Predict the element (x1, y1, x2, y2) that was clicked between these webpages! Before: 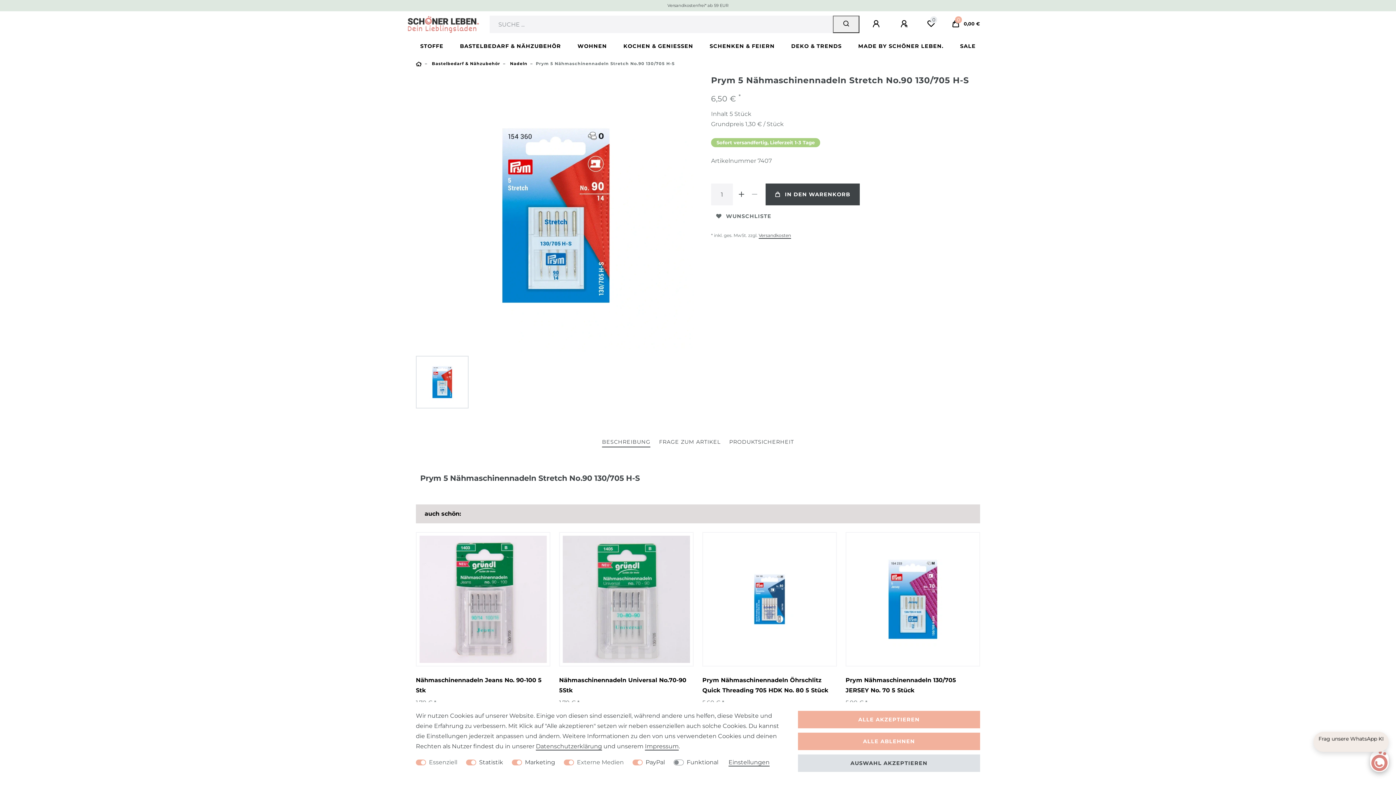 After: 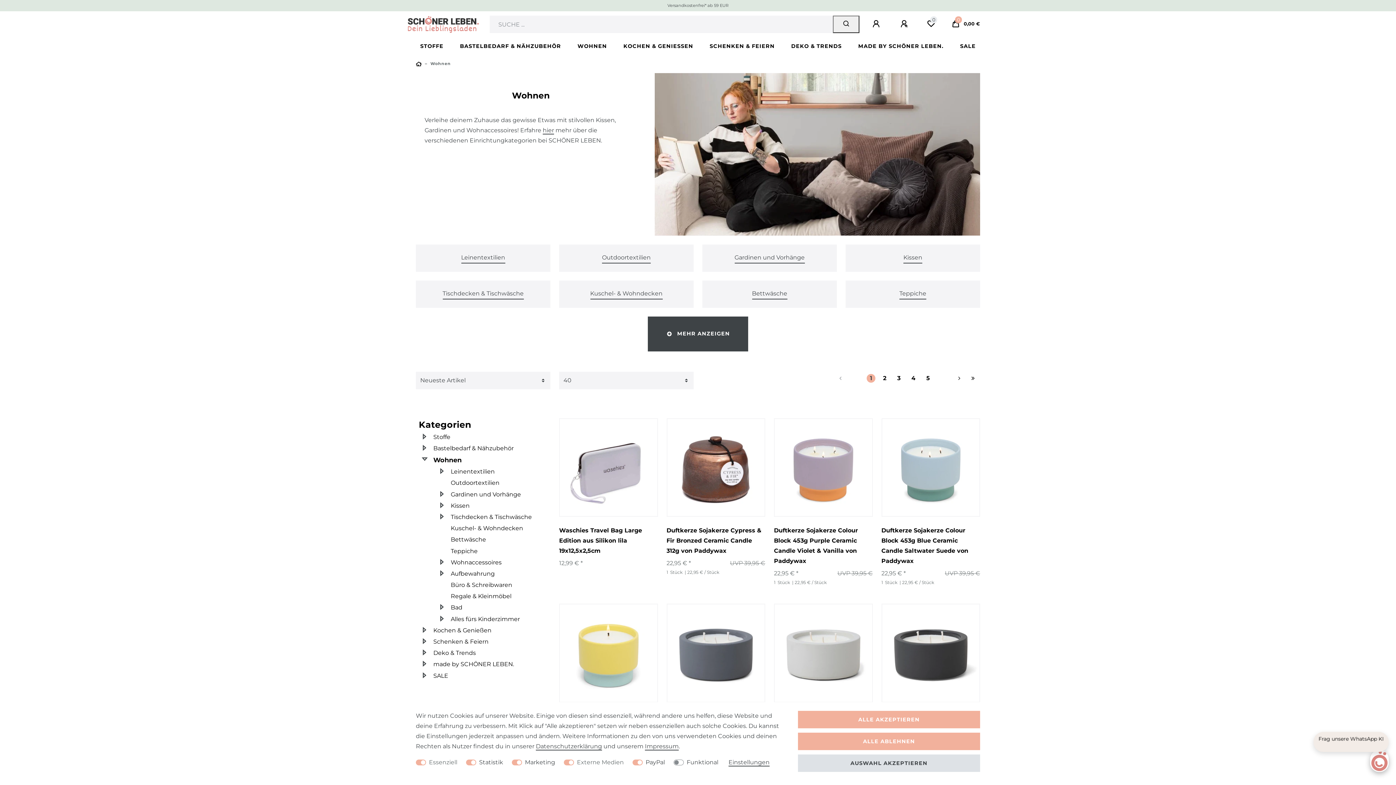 Action: bbox: (573, 37, 611, 55) label: WOHNEN